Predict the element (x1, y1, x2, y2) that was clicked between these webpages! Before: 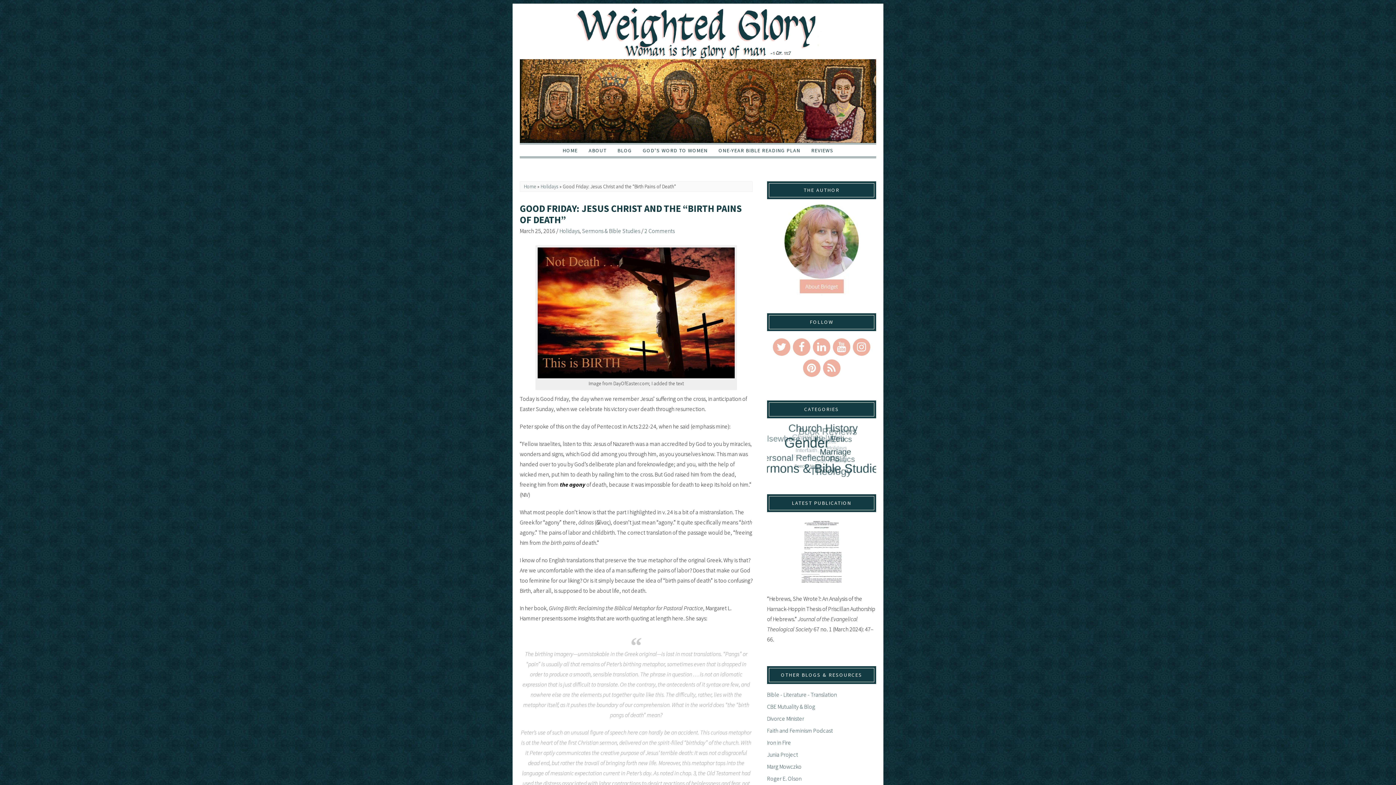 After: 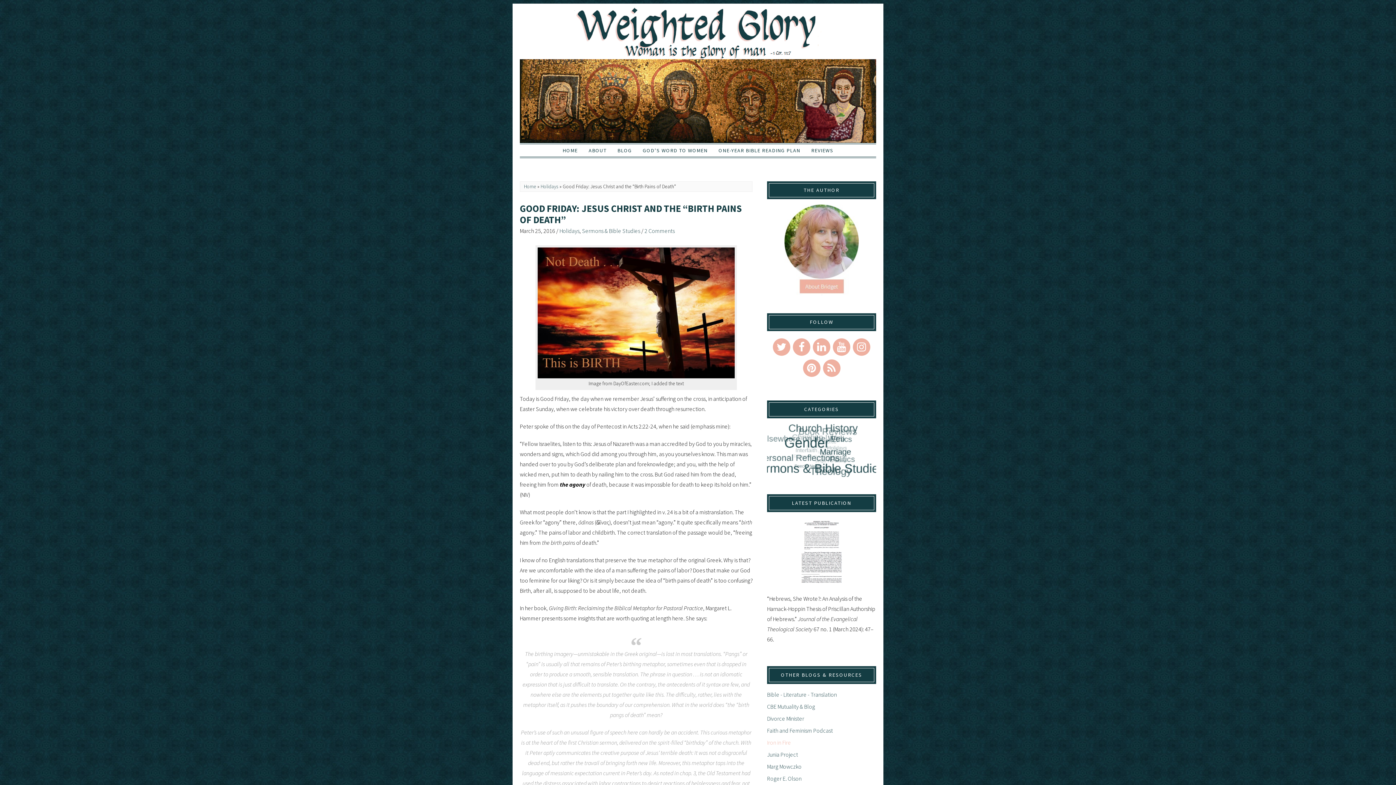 Action: bbox: (767, 739, 791, 746) label: Iron in Fire